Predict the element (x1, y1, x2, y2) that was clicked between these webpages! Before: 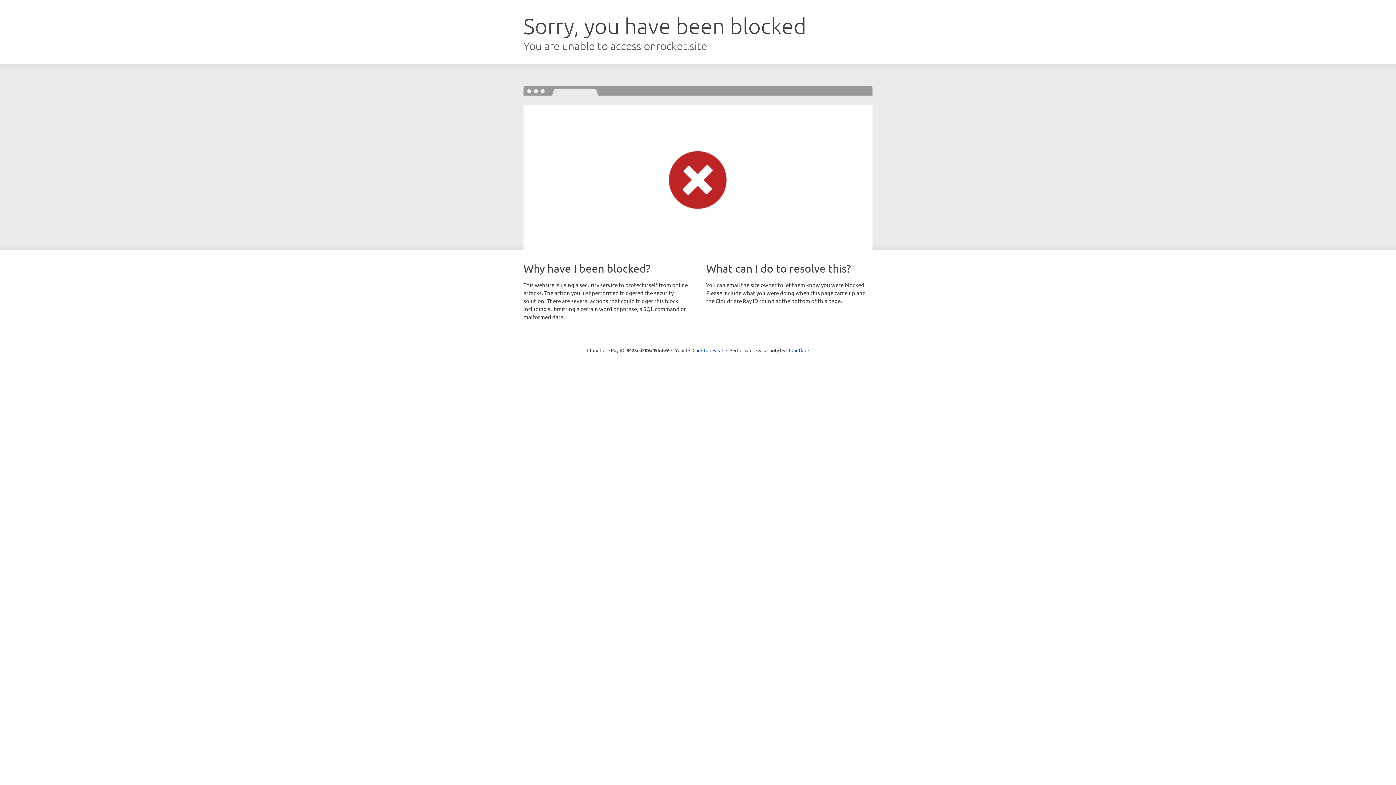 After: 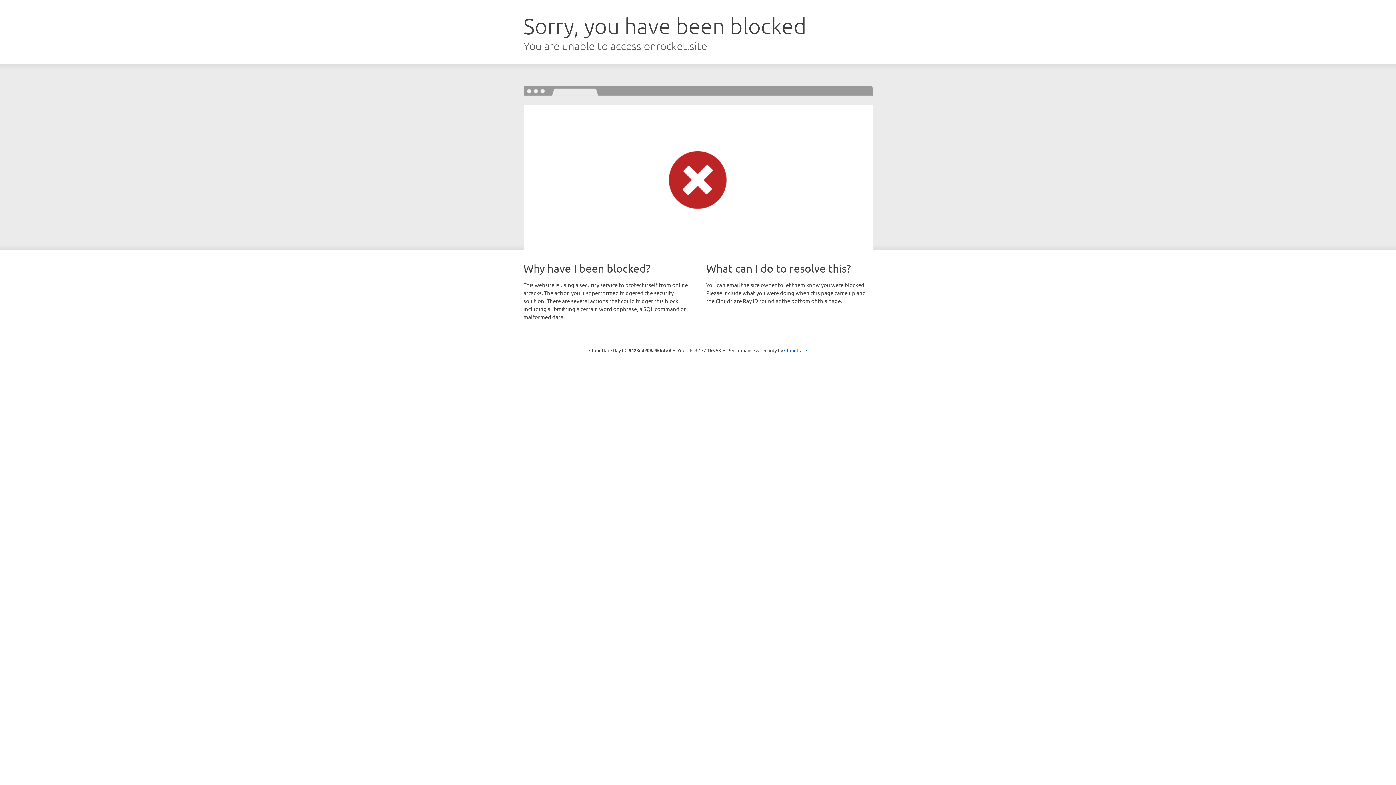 Action: label: Click to reveal bbox: (692, 346, 723, 353)